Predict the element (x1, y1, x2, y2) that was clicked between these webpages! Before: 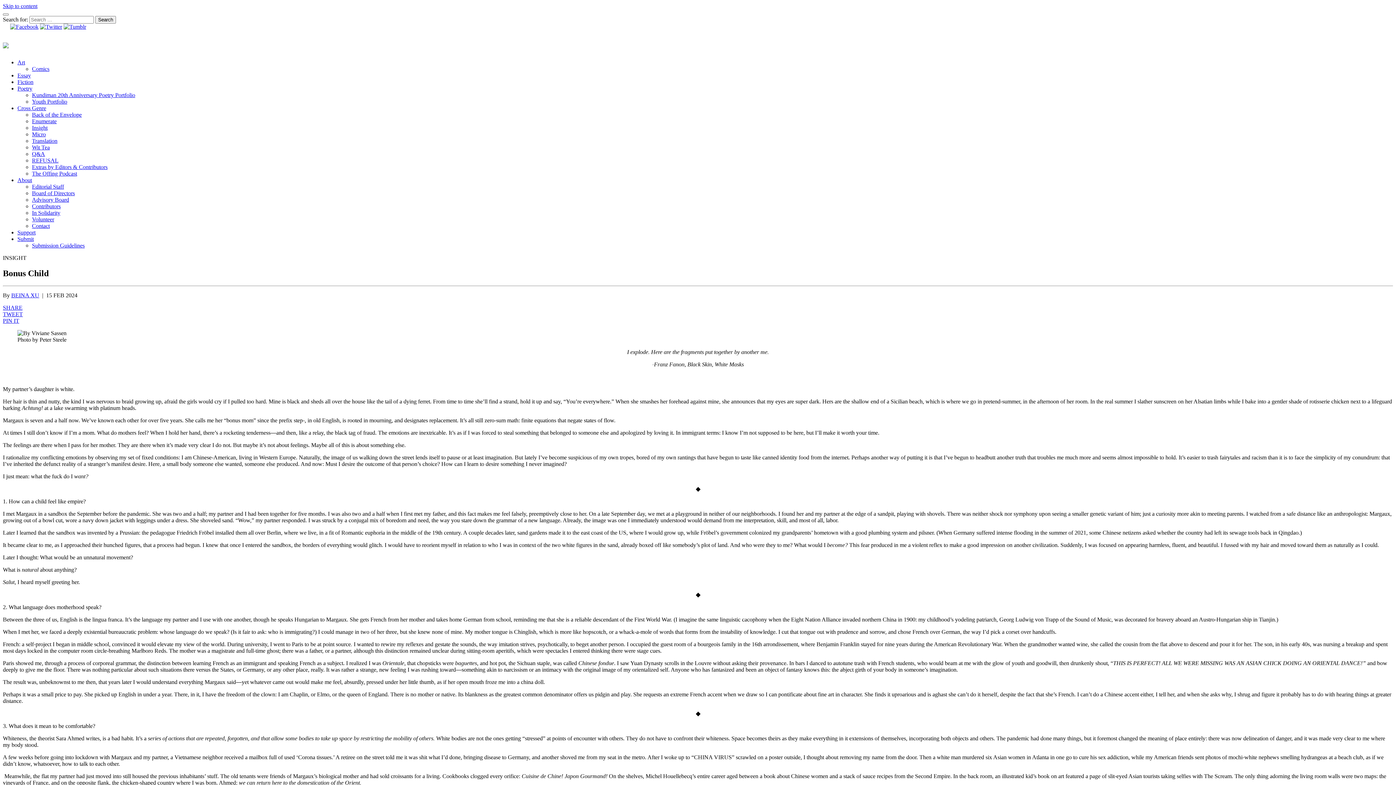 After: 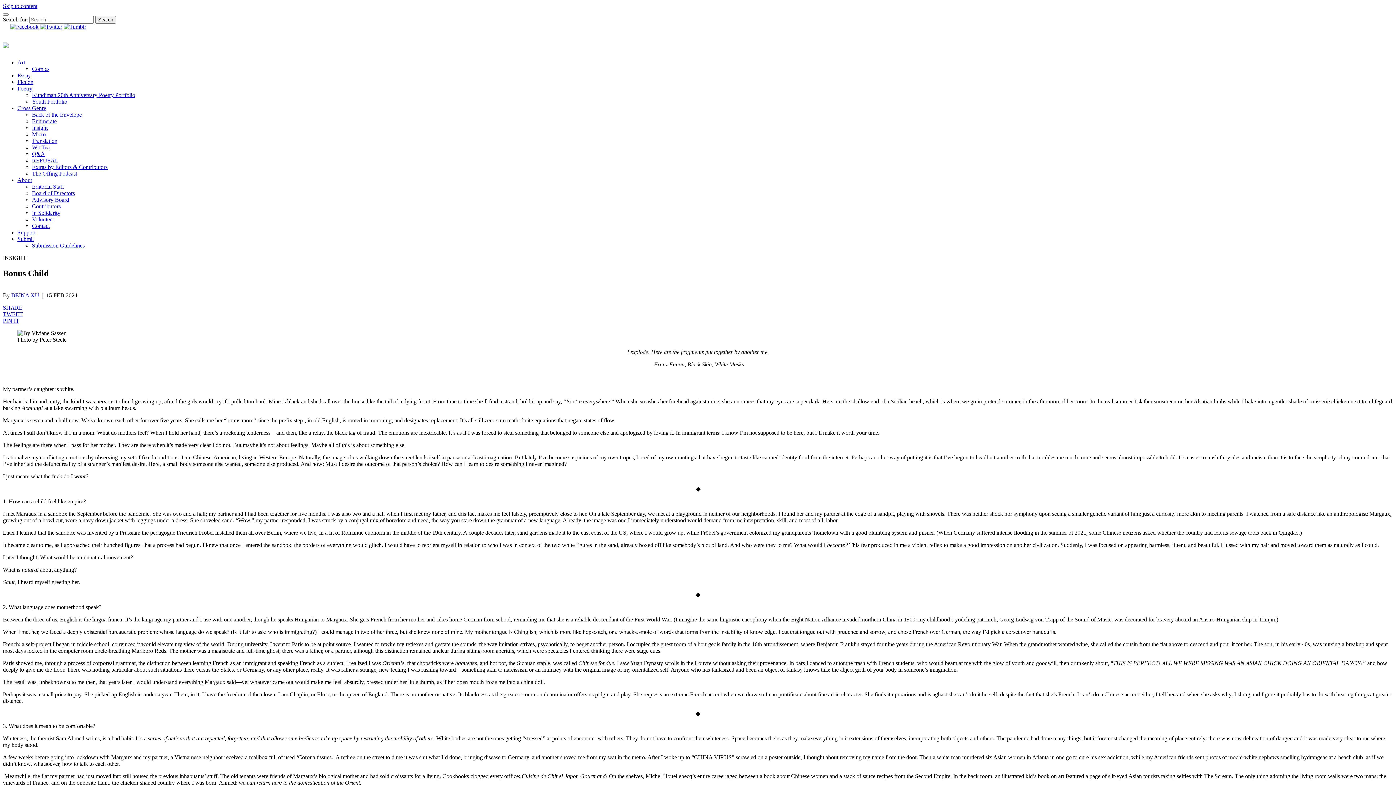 Action: bbox: (10, 23, 38, 29)